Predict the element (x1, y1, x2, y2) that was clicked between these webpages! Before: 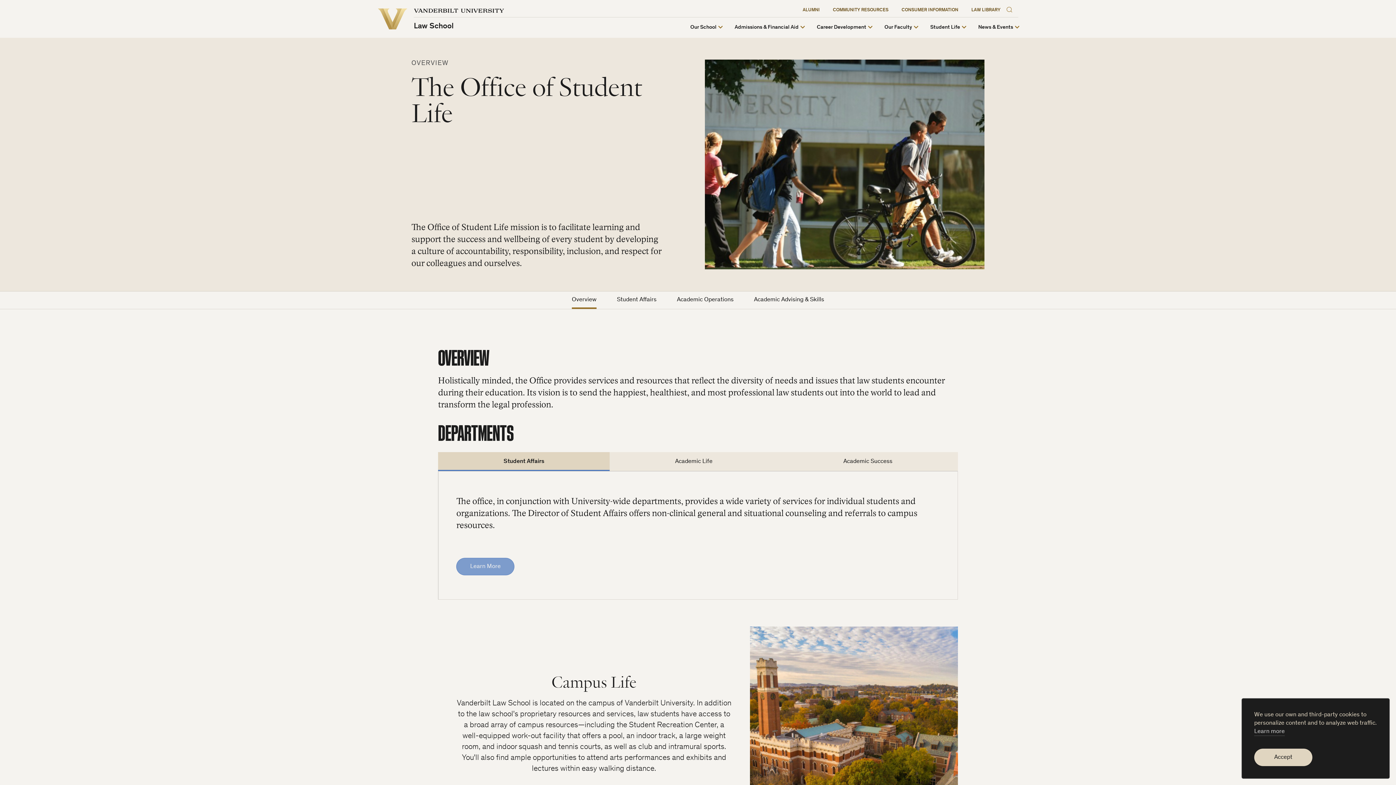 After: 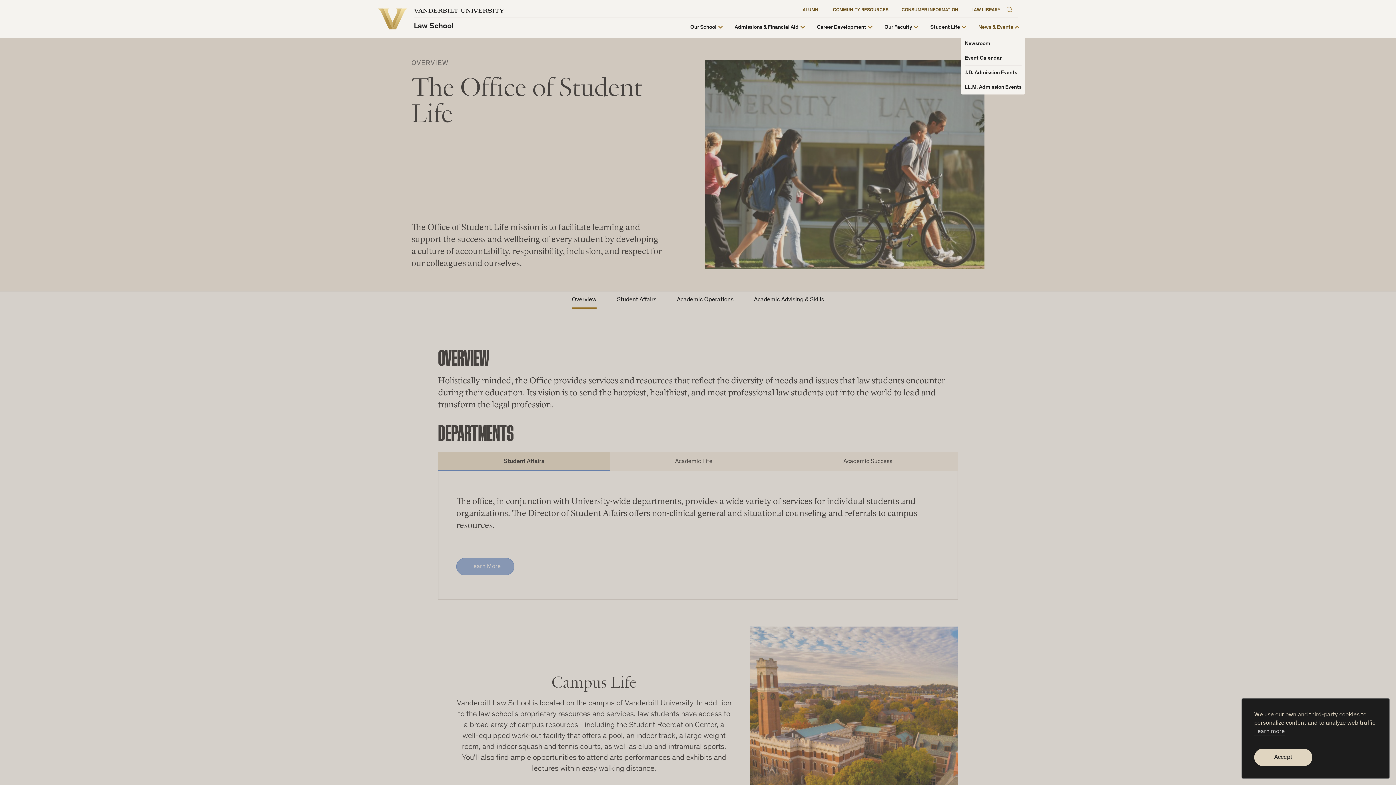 Action: label: News & Events bbox: (978, 24, 1013, 30)